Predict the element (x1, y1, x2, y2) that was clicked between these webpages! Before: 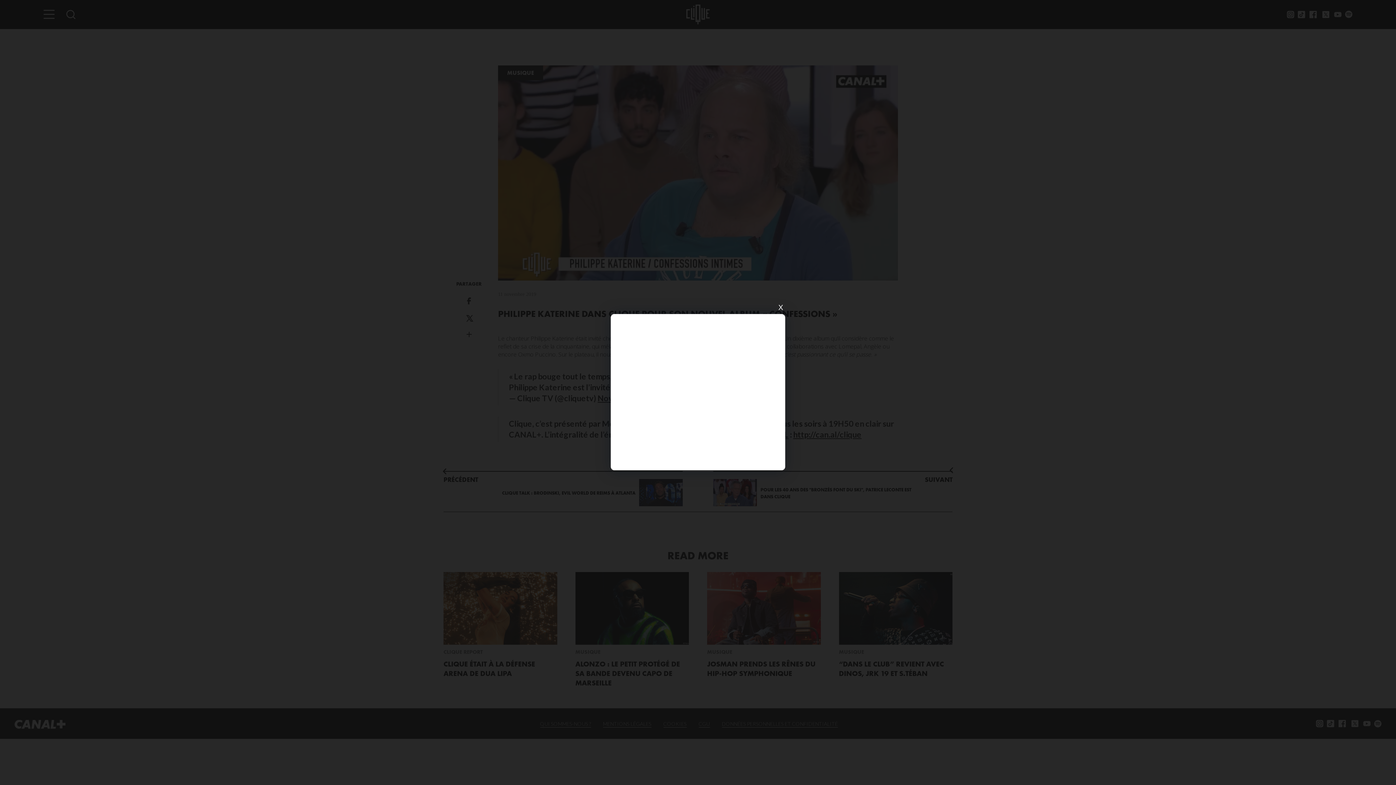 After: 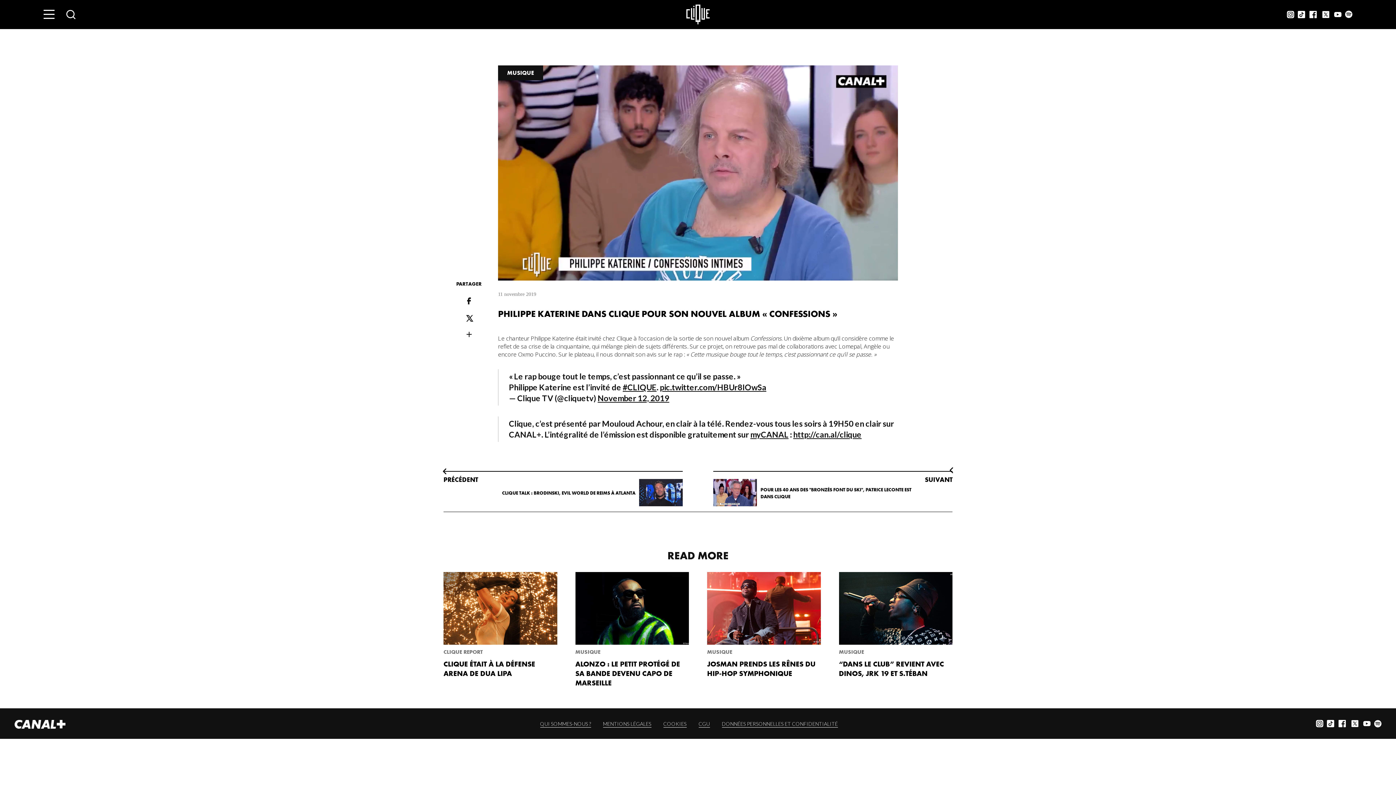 Action: label: X bbox: (776, 303, 785, 312)